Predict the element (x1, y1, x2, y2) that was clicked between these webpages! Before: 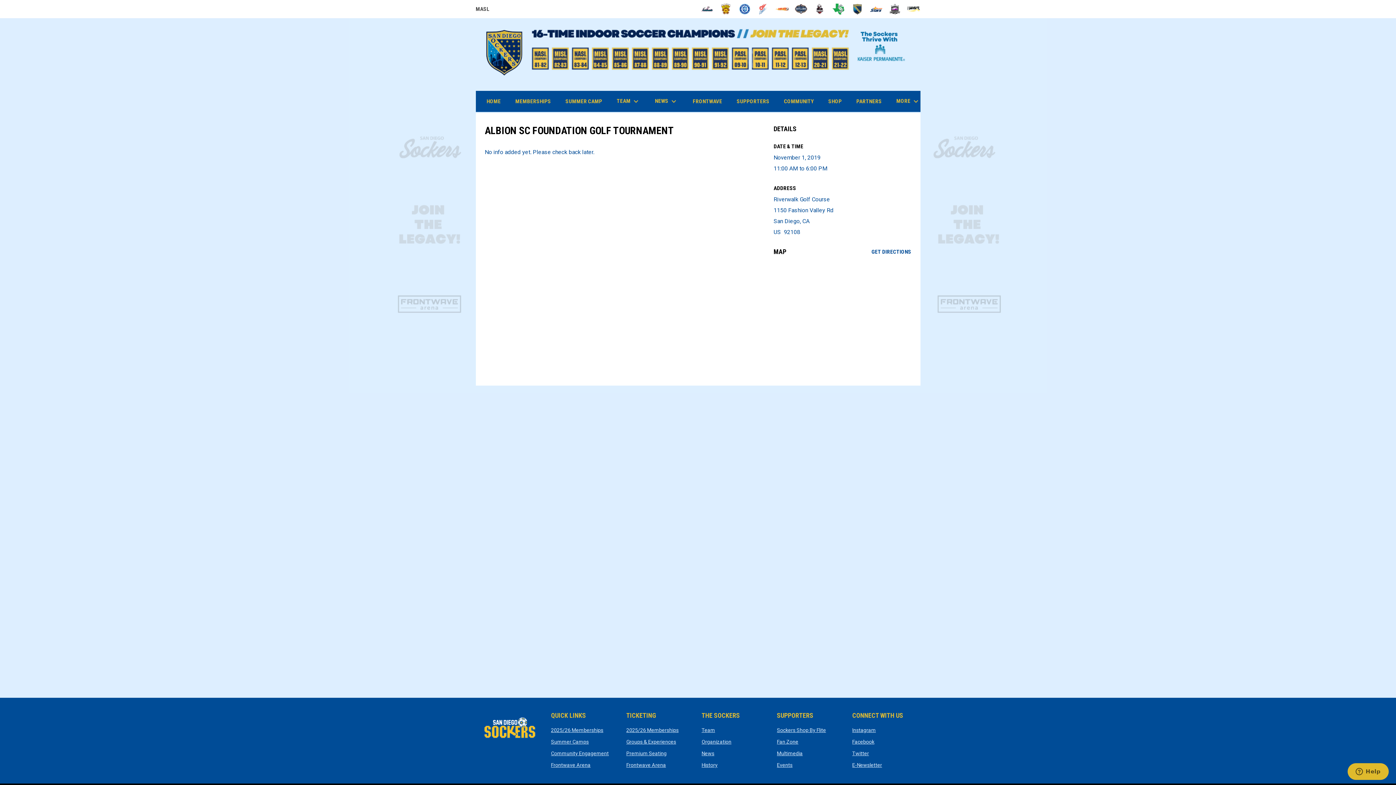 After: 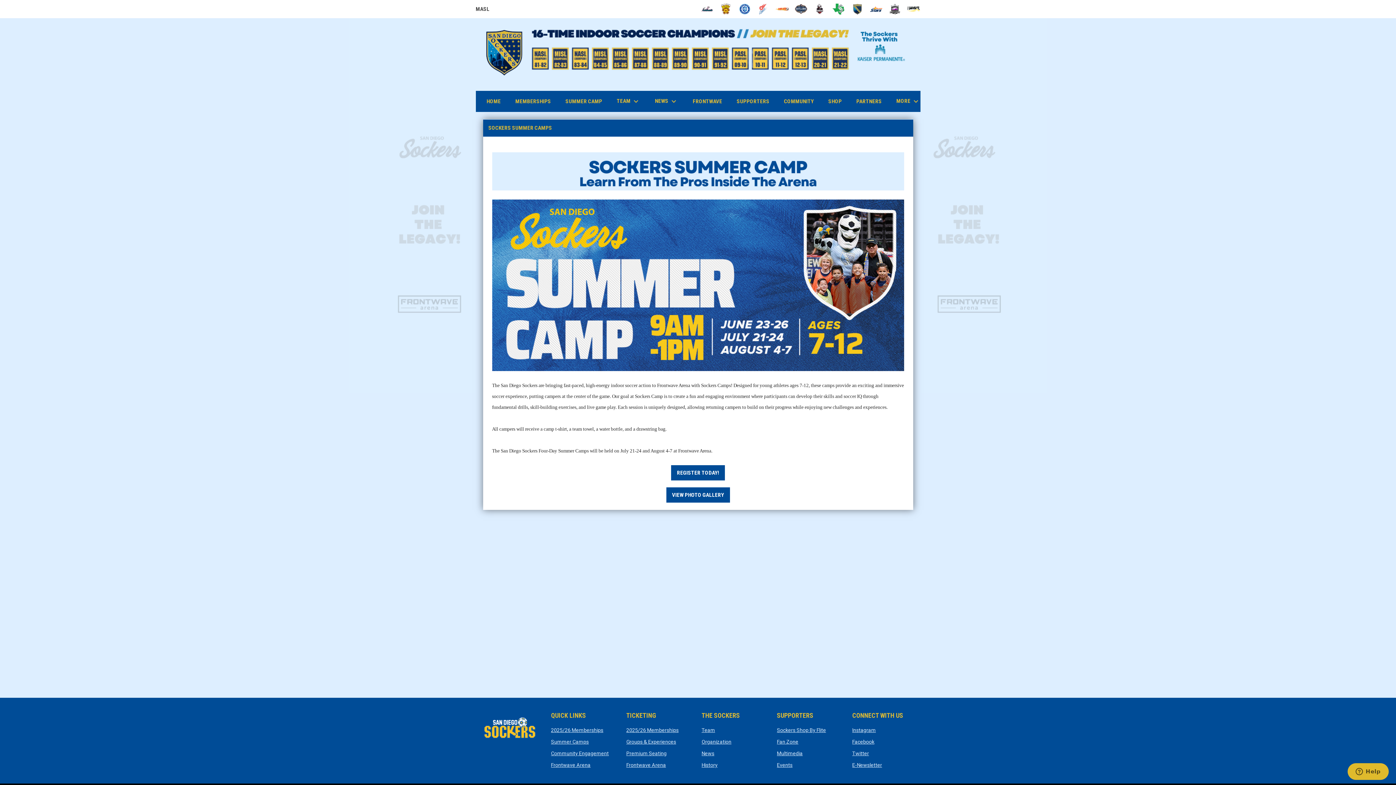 Action: label: SUMMER CAMP bbox: (560, 91, 607, 111)